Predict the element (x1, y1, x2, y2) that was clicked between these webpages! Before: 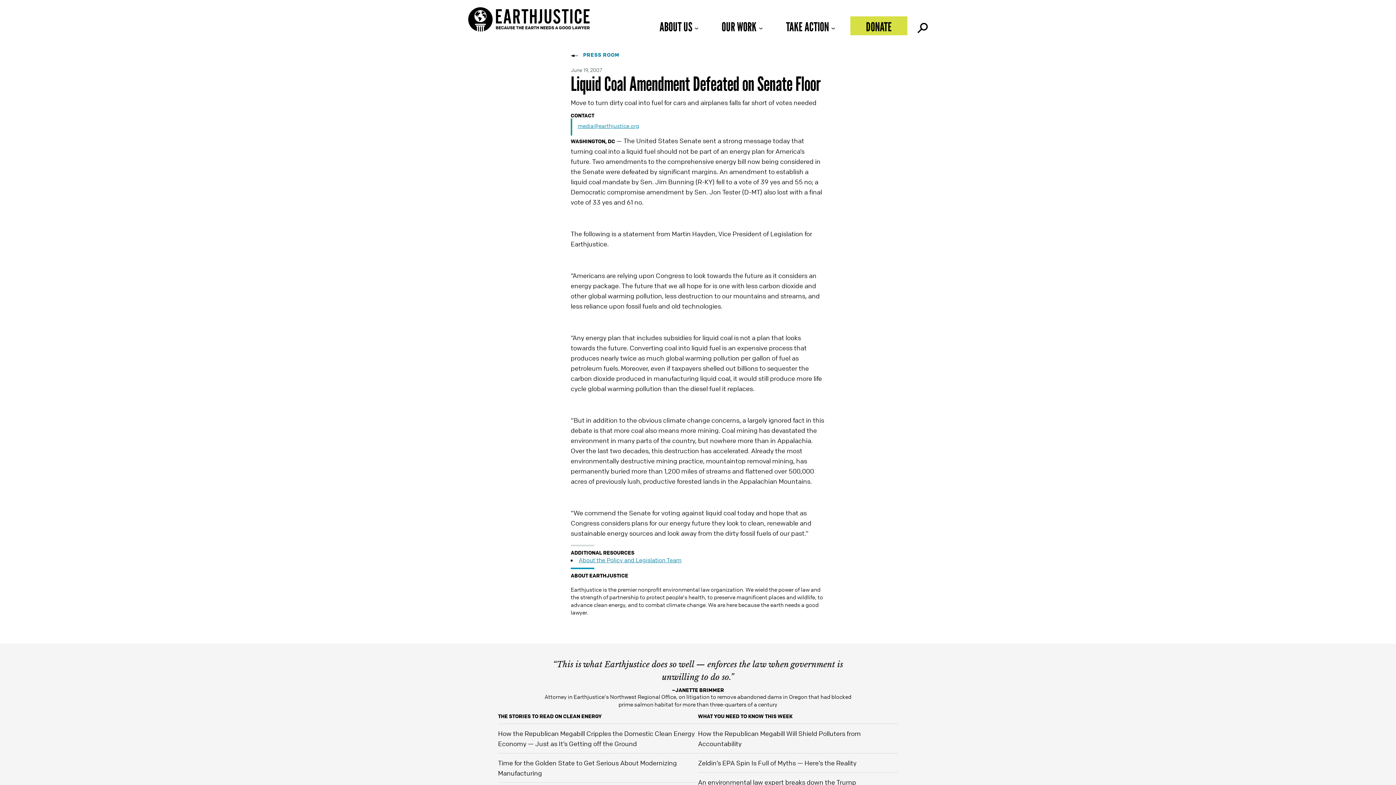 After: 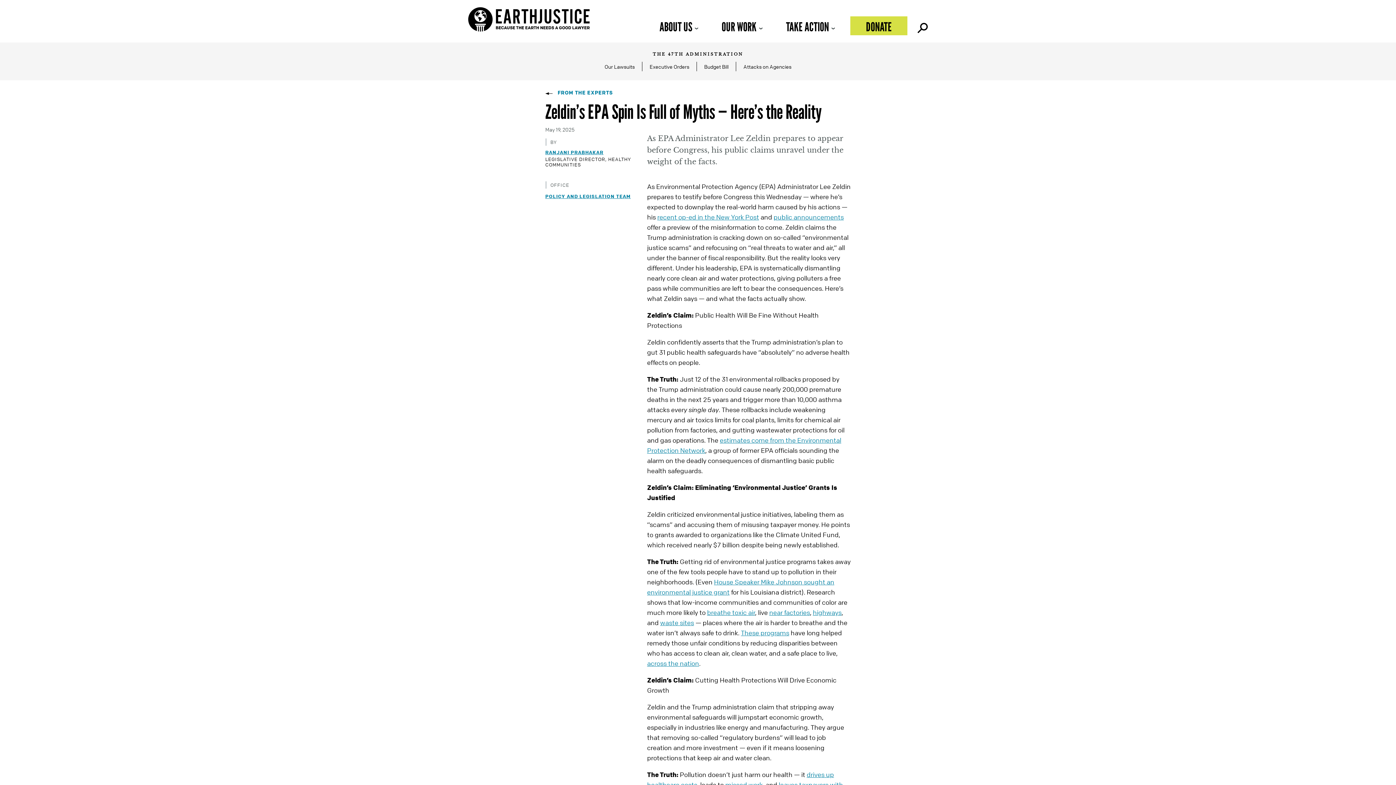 Action: label: Zeldin’s EPA Spin Is Full of Myths — Here’s the Reality bbox: (698, 759, 856, 767)